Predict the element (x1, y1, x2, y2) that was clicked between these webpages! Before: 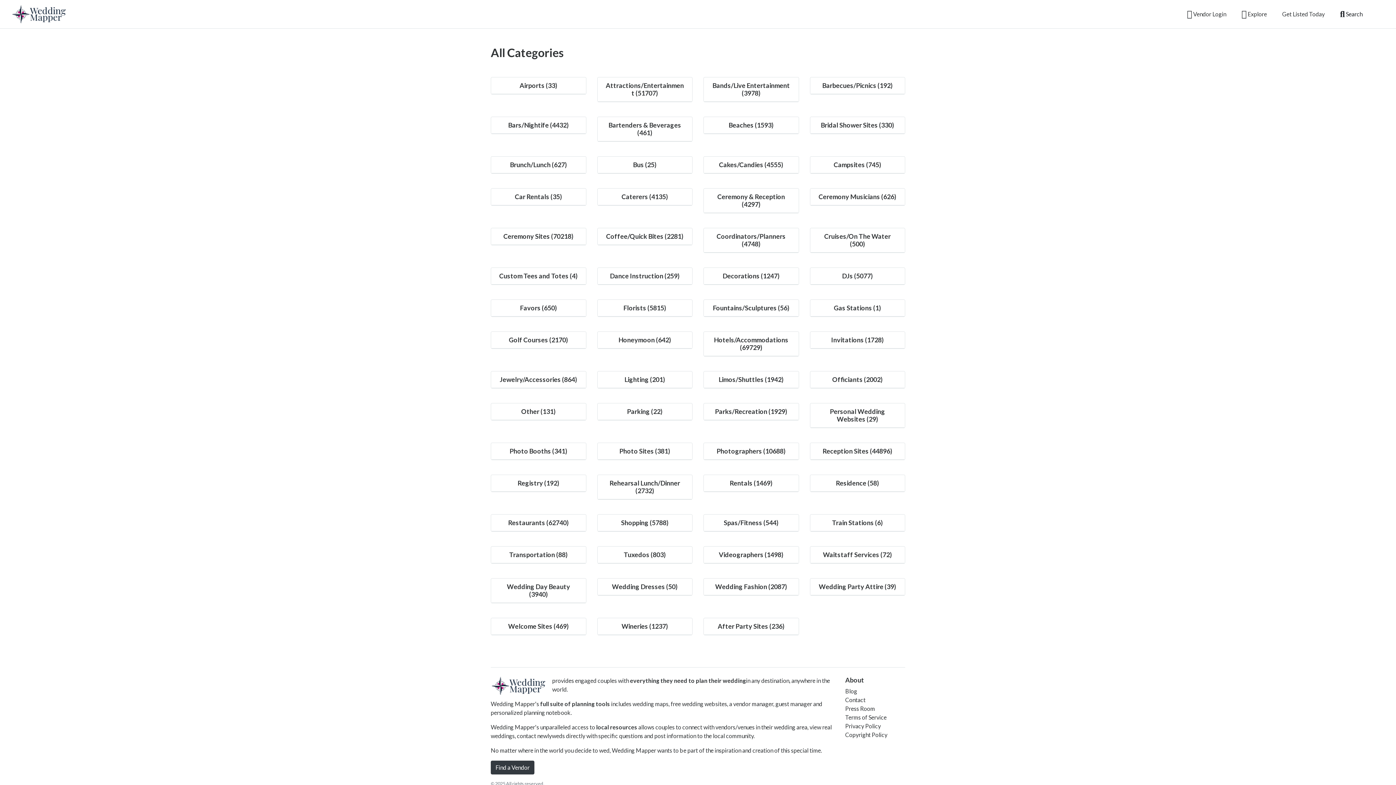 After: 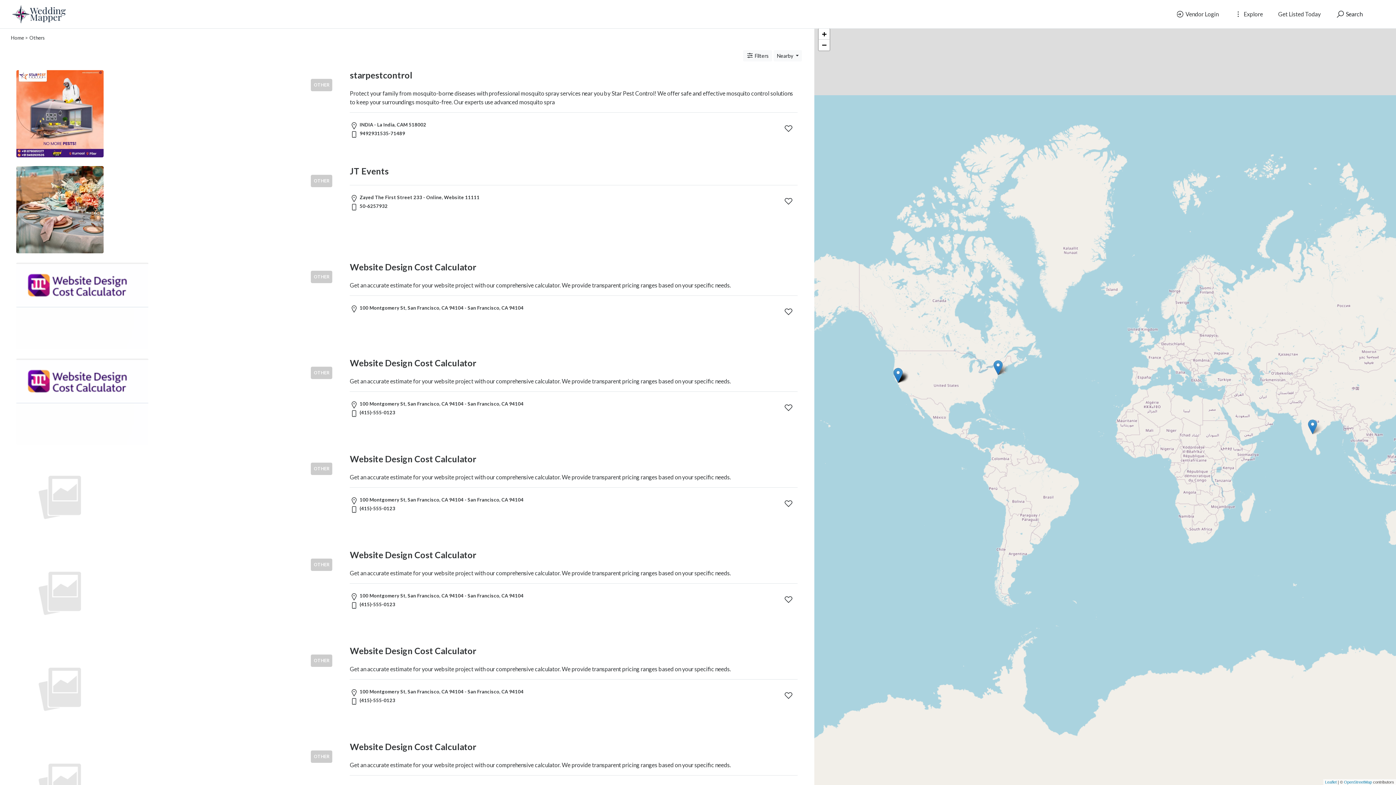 Action: bbox: (521, 407, 555, 415) label: Other (131)